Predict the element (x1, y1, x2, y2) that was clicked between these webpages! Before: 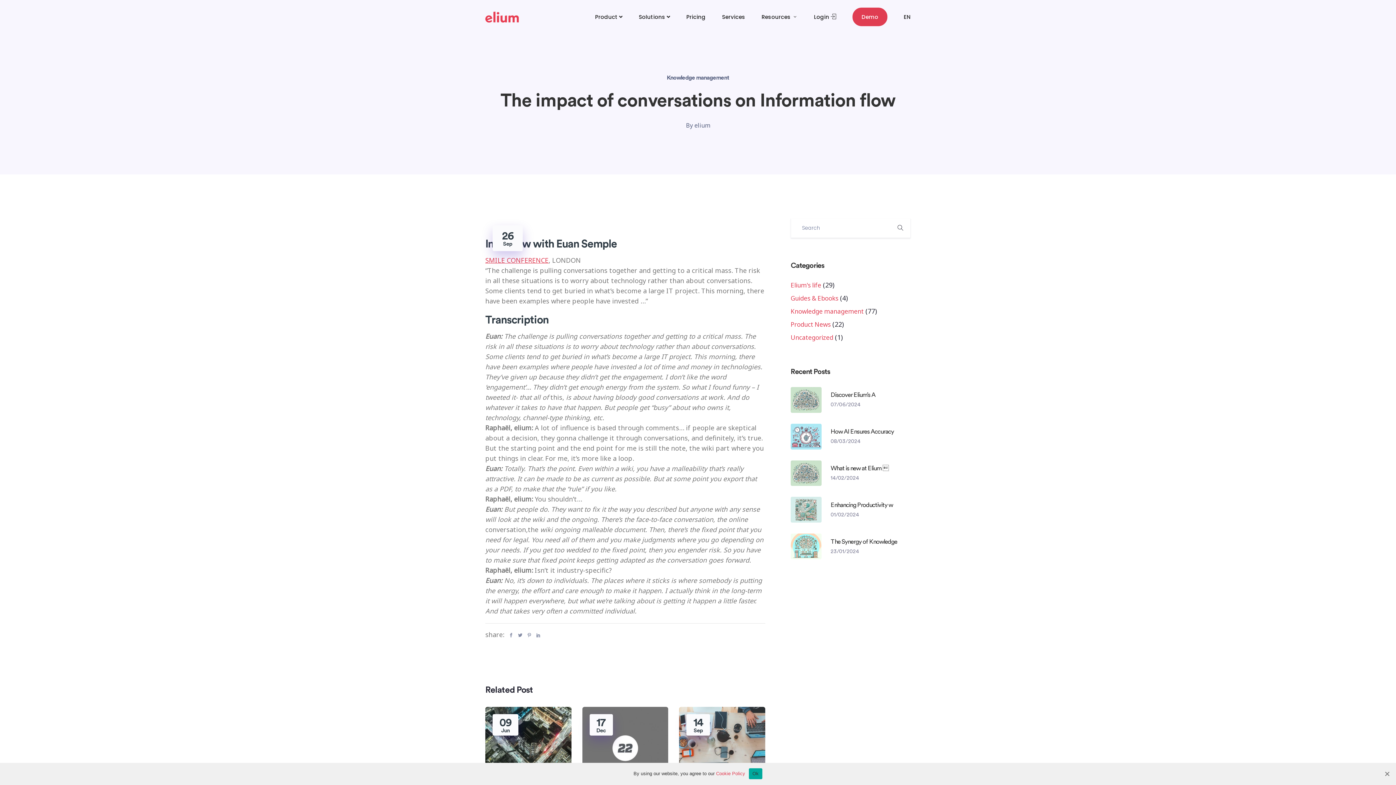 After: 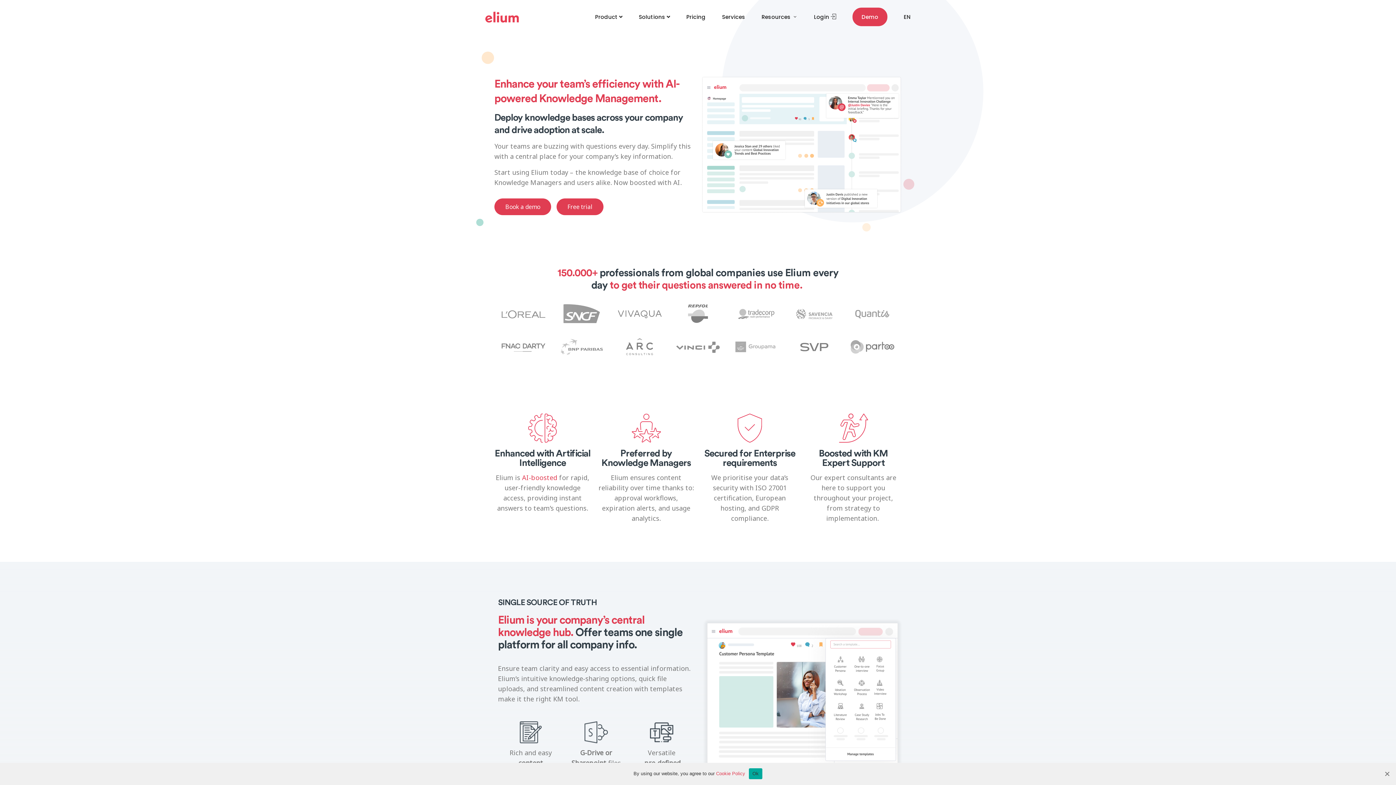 Action: label: EN bbox: (904, 12, 910, 21)